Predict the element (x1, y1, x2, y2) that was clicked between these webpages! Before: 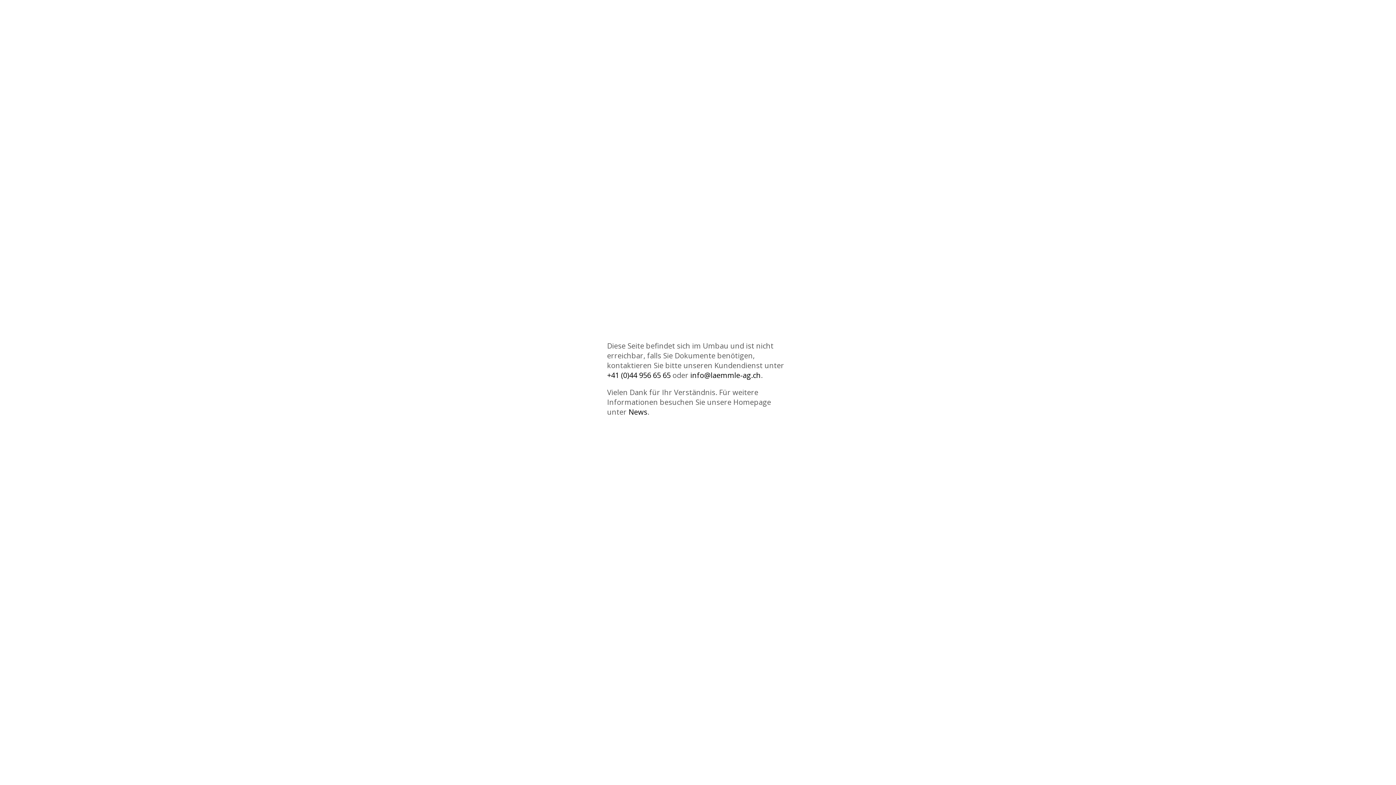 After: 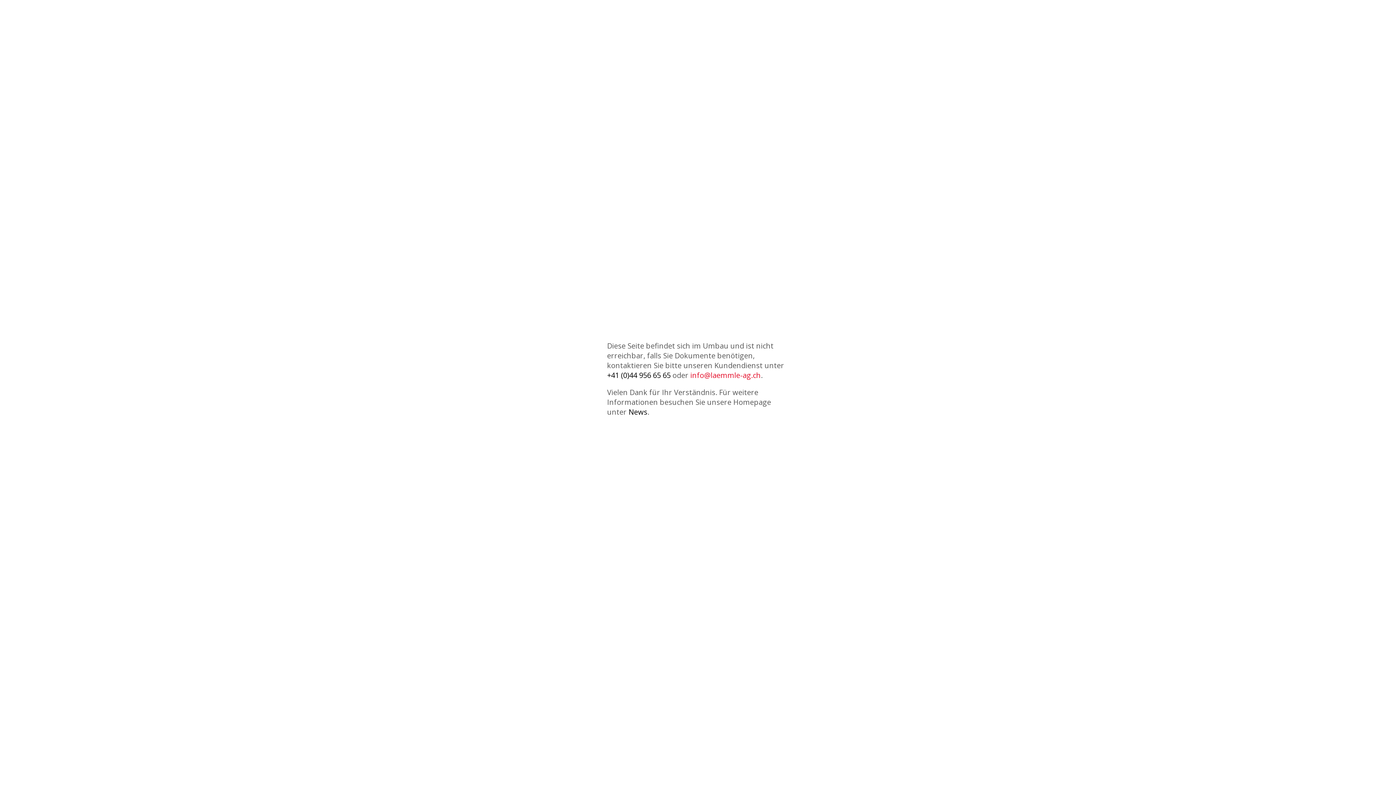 Action: label: info@laemmle-ag.ch bbox: (690, 370, 761, 380)